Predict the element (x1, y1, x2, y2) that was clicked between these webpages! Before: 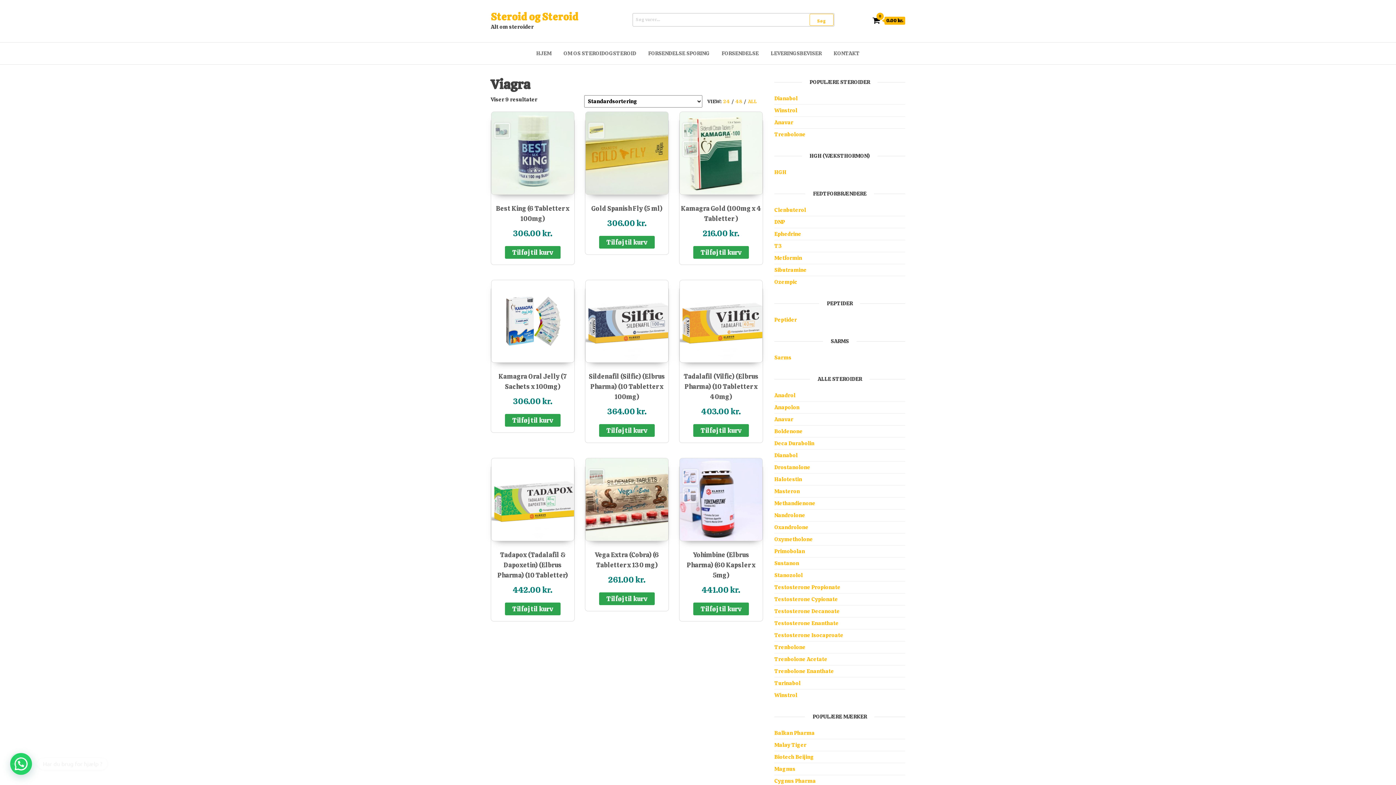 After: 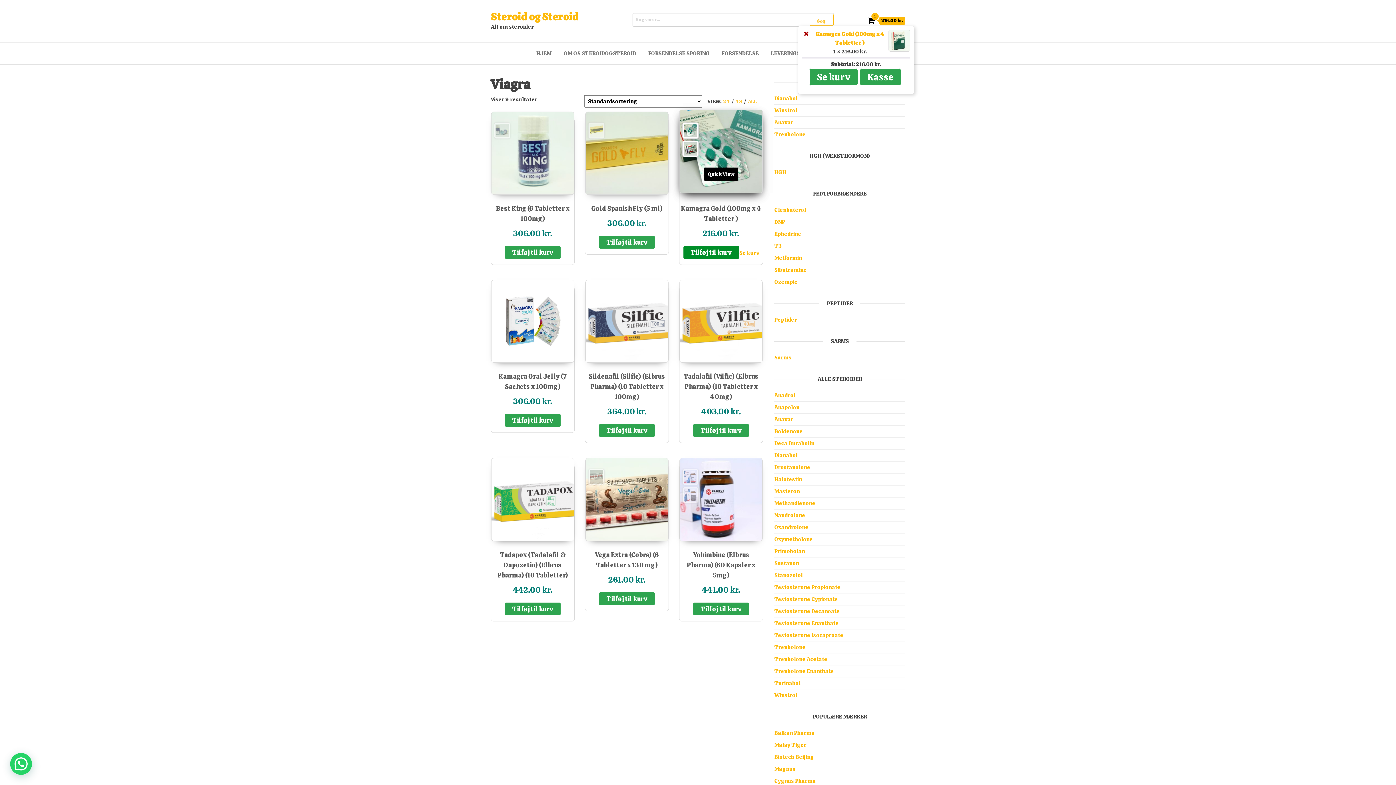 Action: label: Add to cart: “Kamagra Gold (100mg x 4 Tabletter )” bbox: (693, 245, 749, 259)